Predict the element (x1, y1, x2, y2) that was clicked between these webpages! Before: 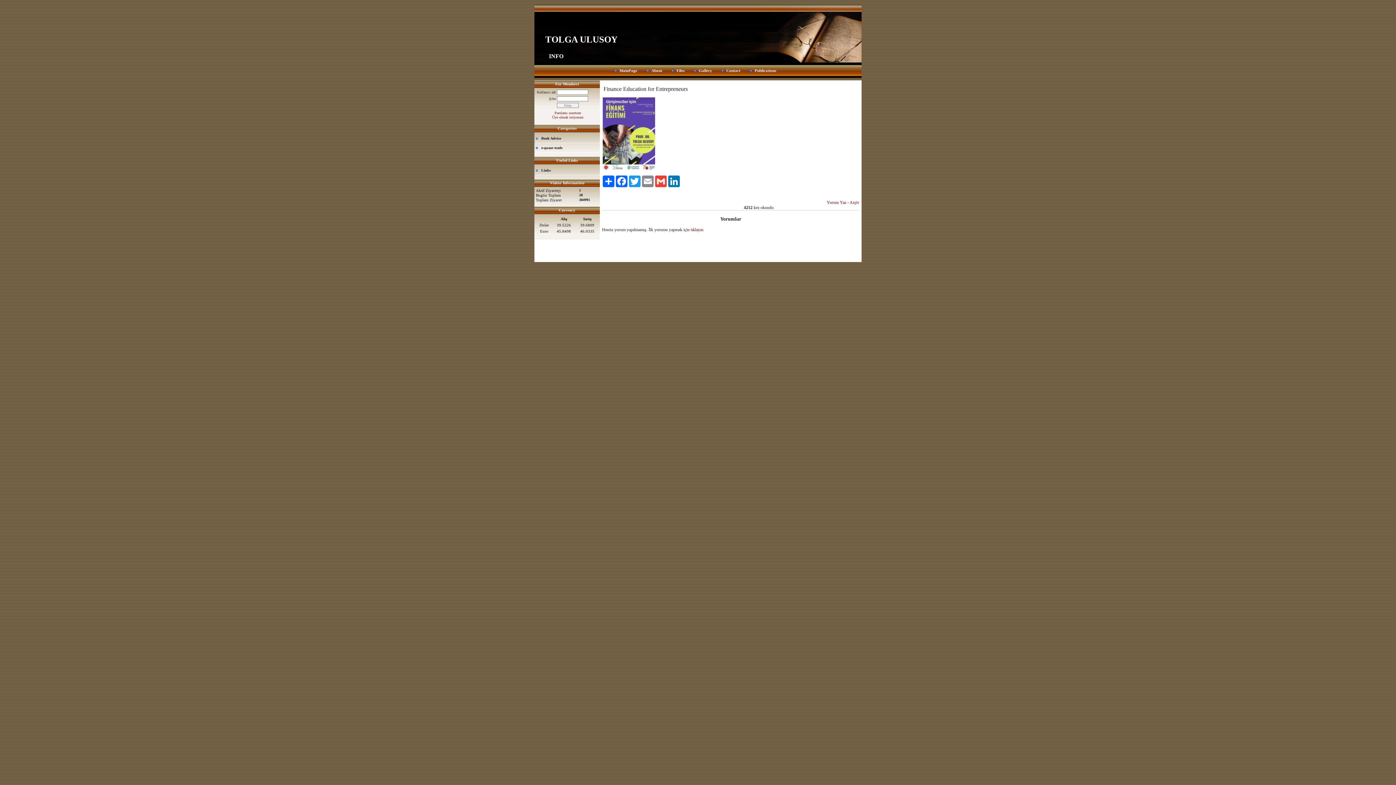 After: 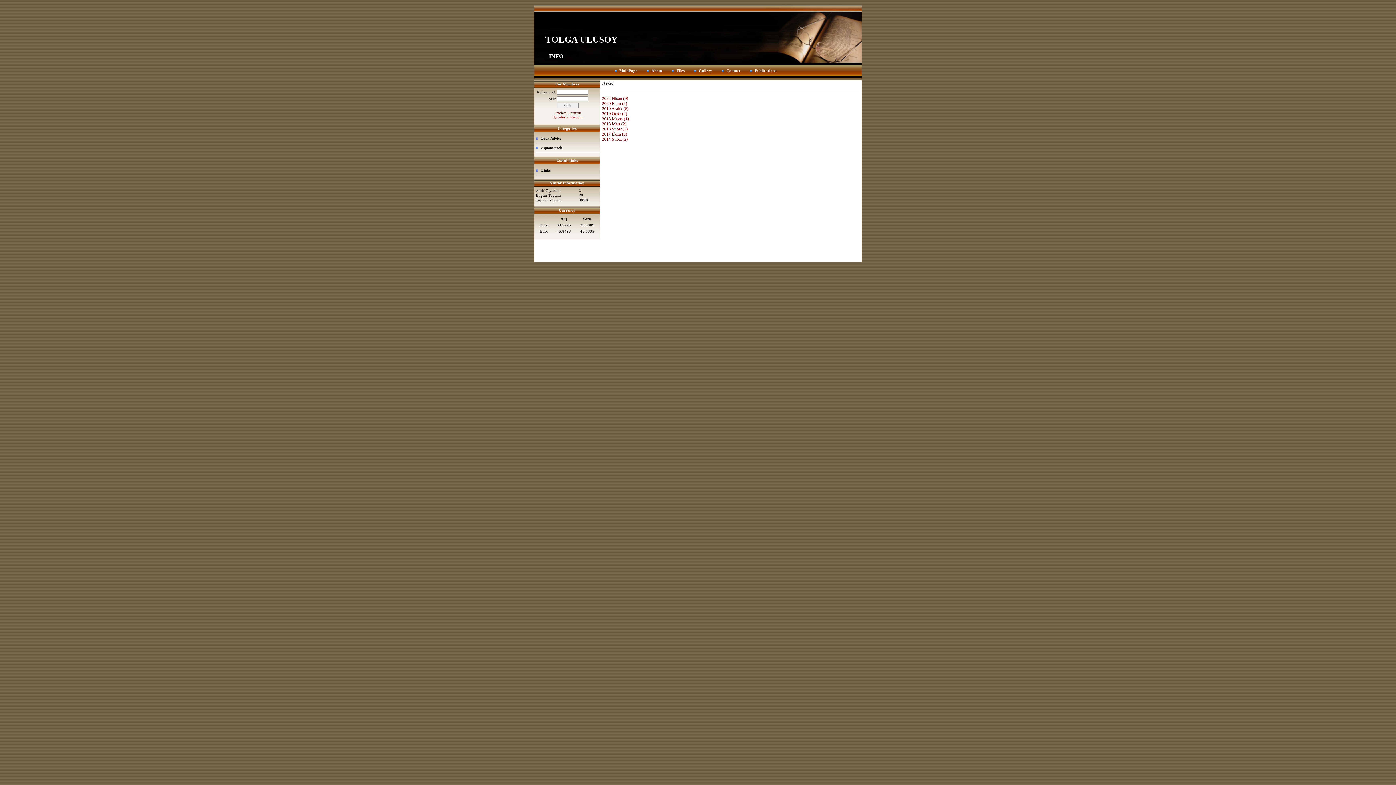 Action: label: Arşiv bbox: (849, 200, 859, 205)